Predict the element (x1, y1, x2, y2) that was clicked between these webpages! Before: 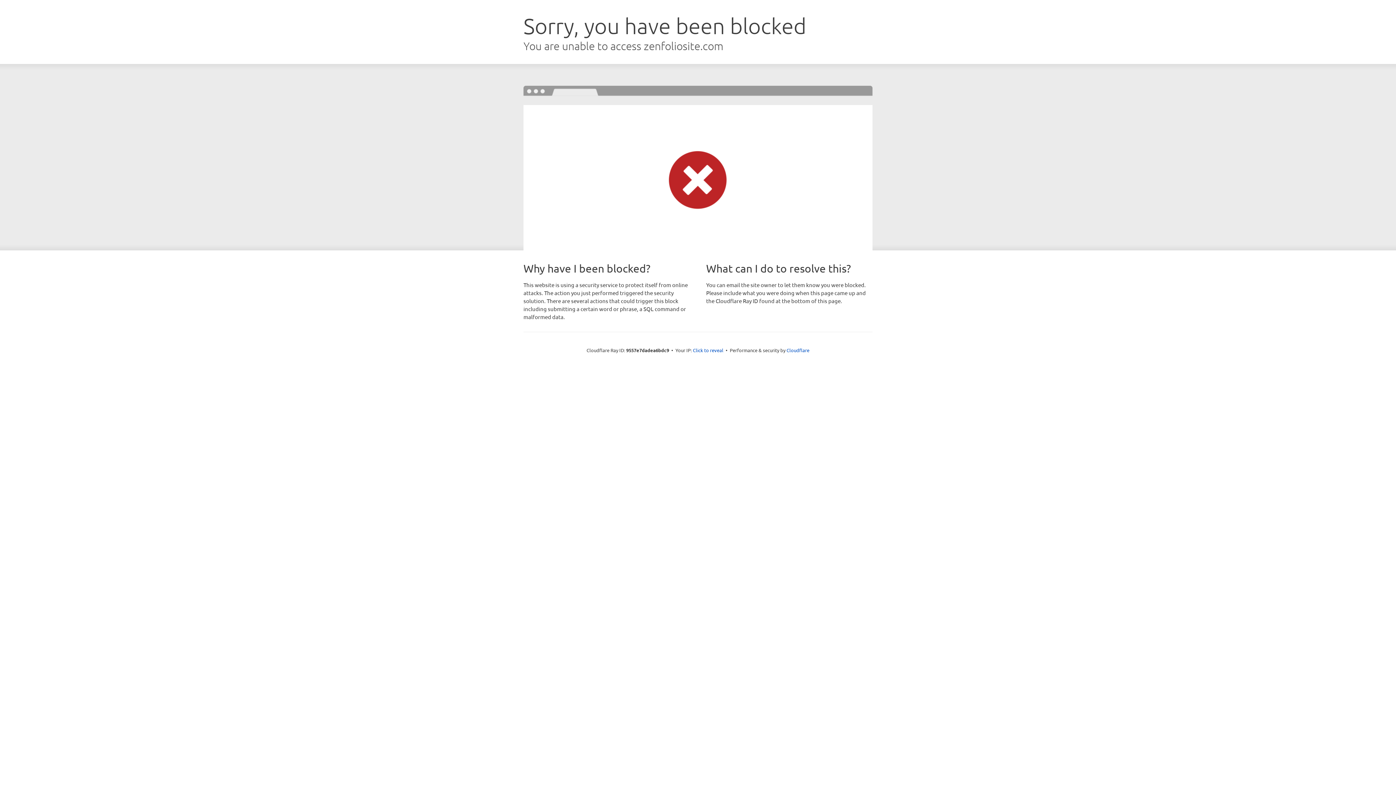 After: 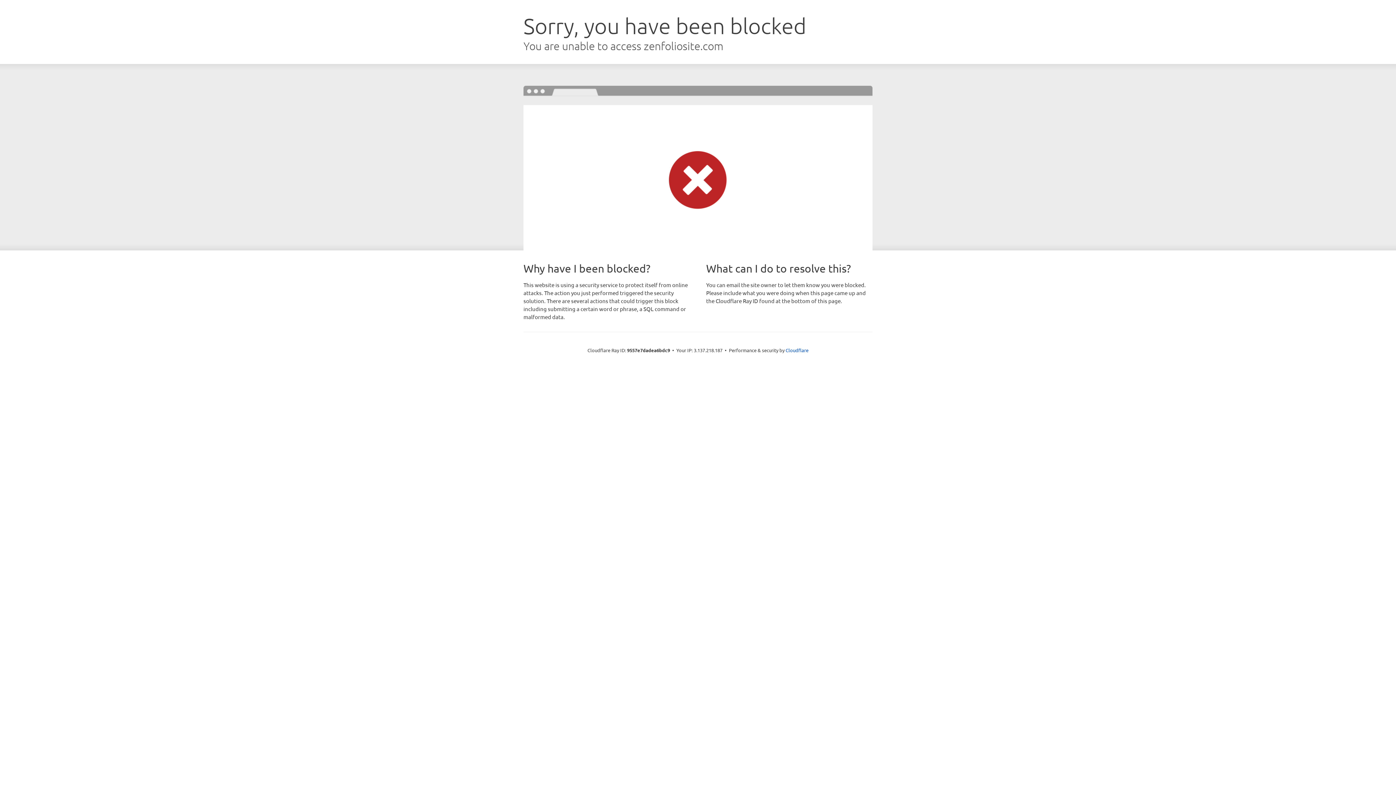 Action: bbox: (693, 346, 723, 353) label: Click to reveal